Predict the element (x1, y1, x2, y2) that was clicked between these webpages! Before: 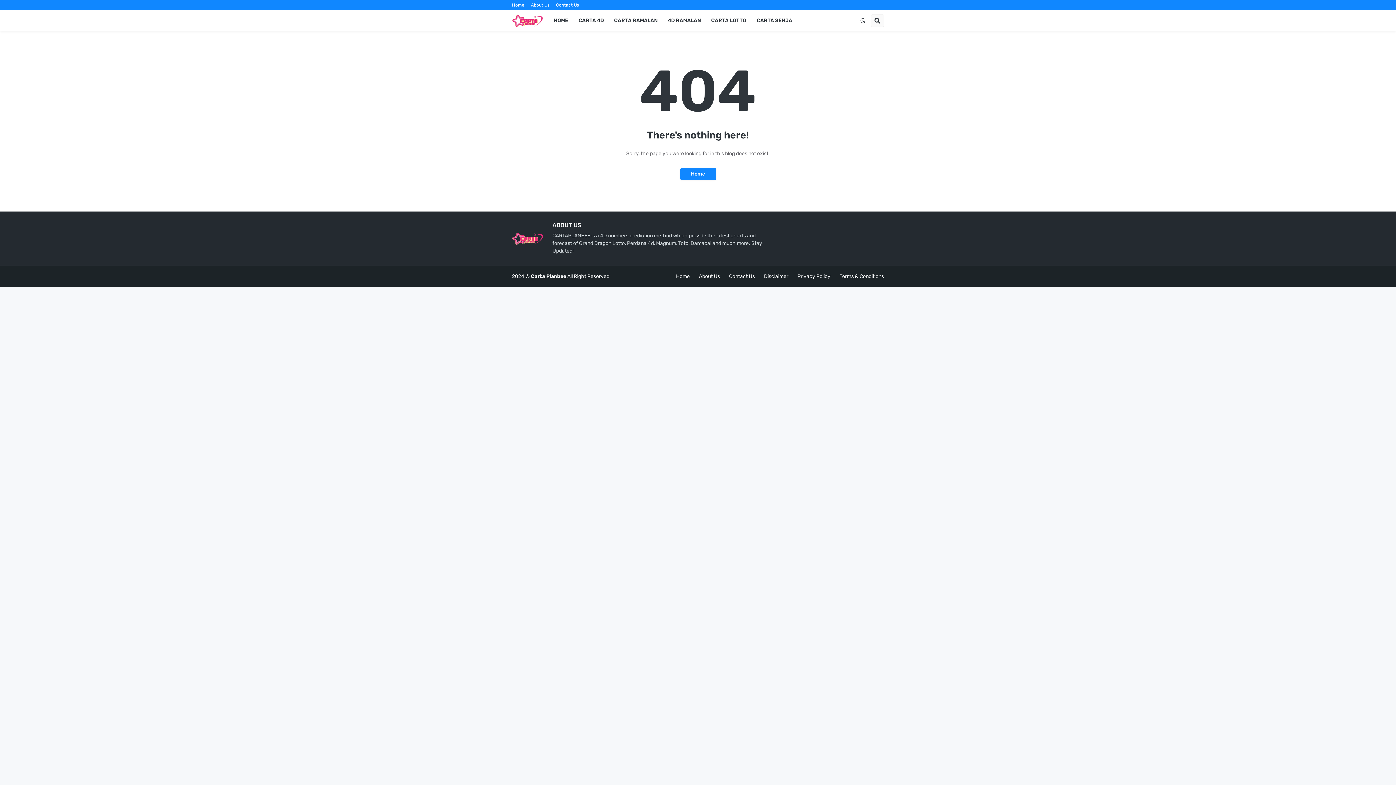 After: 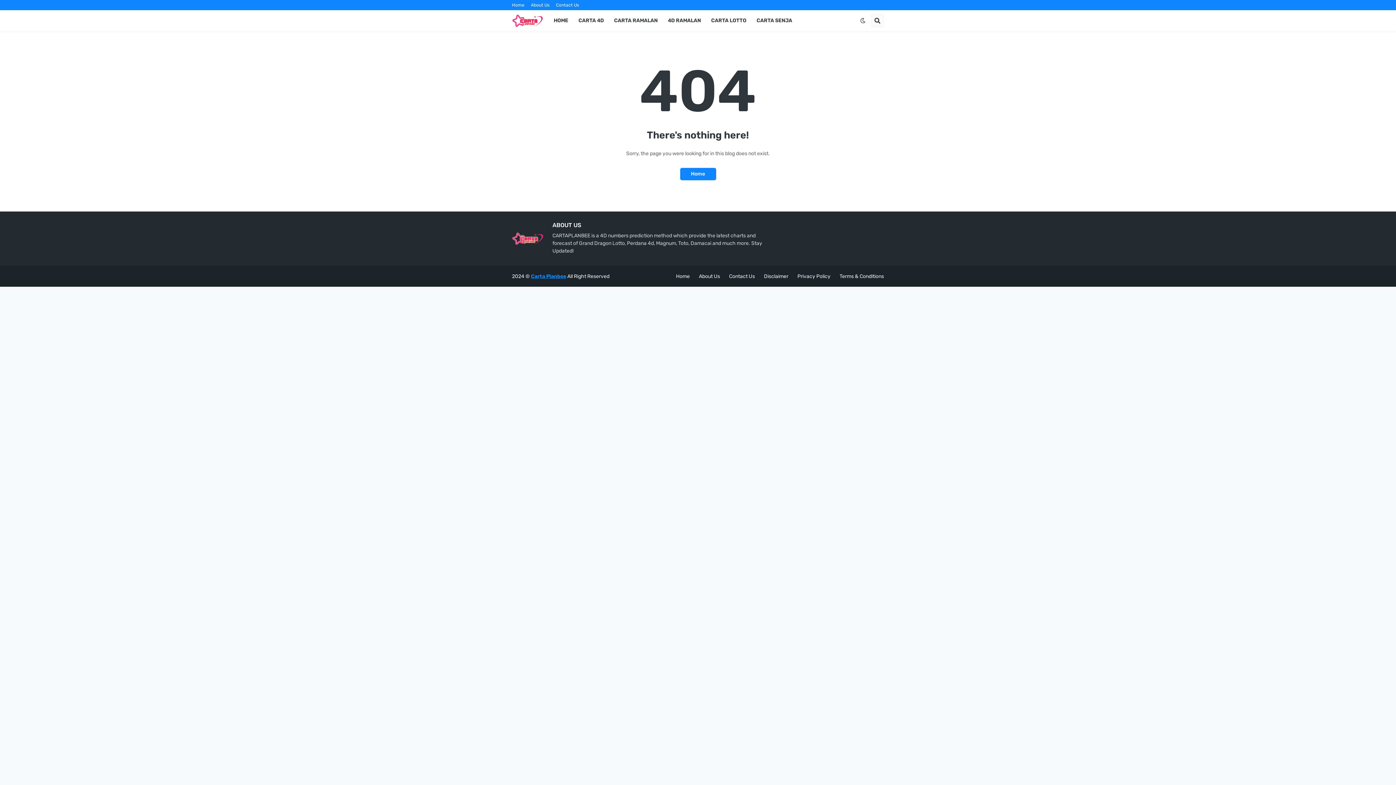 Action: bbox: (531, 273, 566, 279) label: Carta Planbee